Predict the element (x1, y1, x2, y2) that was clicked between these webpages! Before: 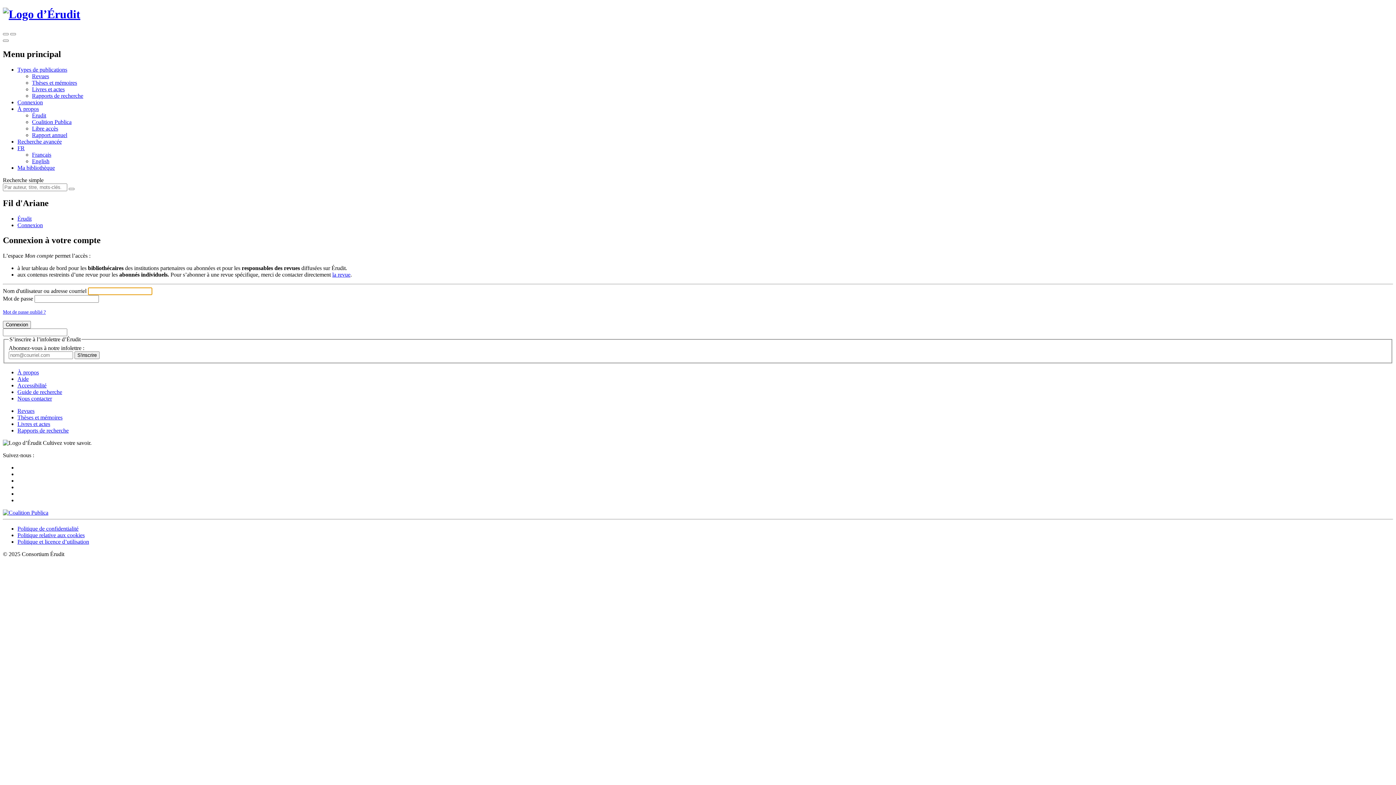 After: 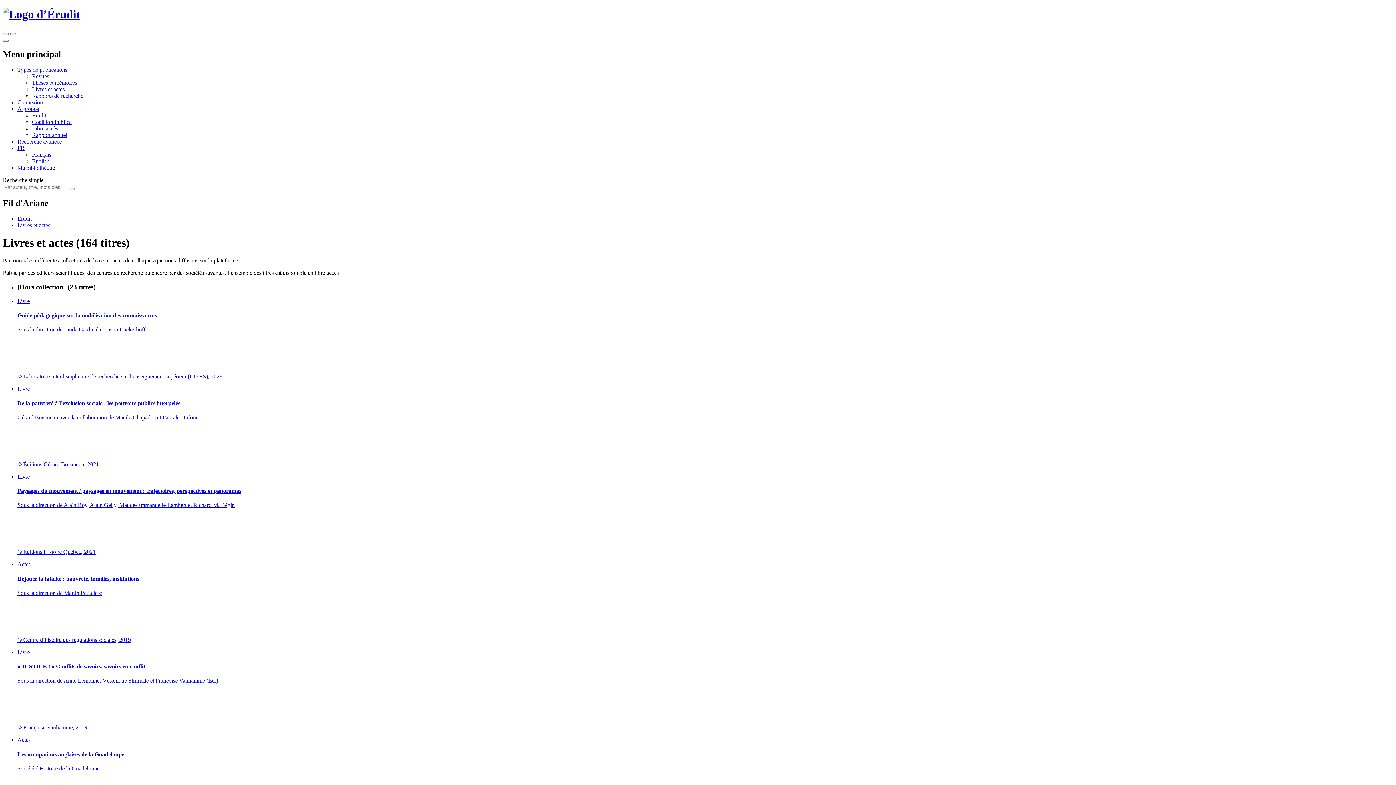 Action: label: Livres et actes bbox: (17, 421, 50, 427)